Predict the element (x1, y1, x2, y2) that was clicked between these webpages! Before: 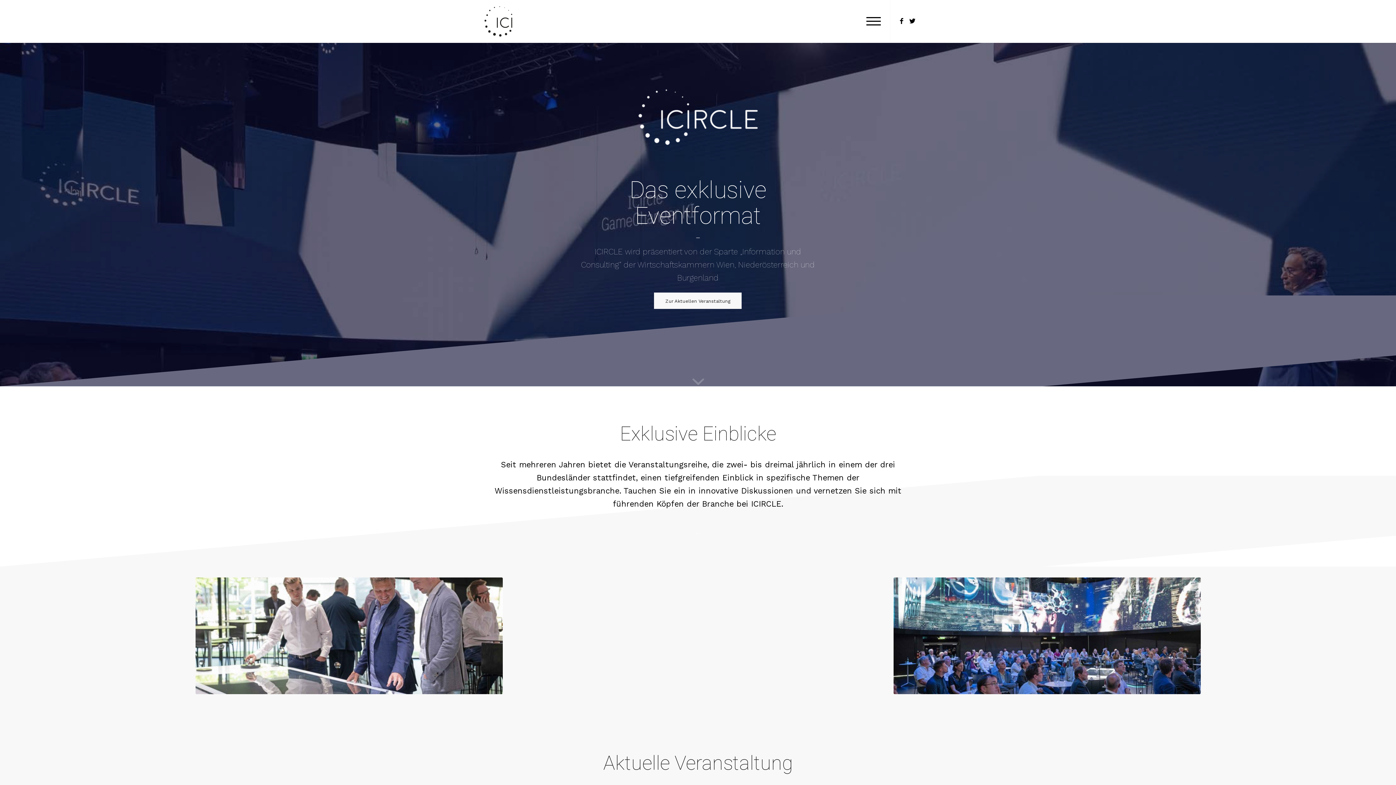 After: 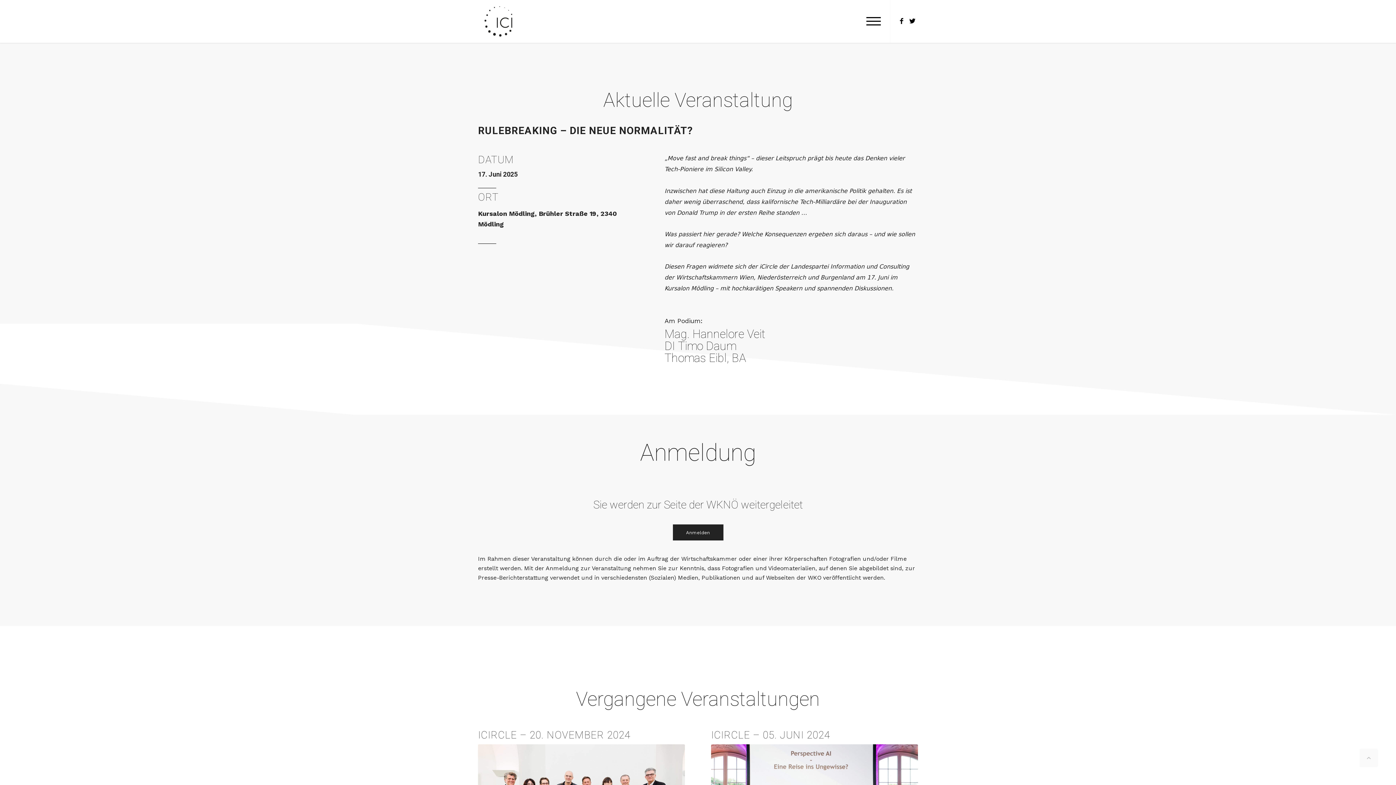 Action: label: Zur Aktuellen Veranstaltung bbox: (654, 292, 741, 308)